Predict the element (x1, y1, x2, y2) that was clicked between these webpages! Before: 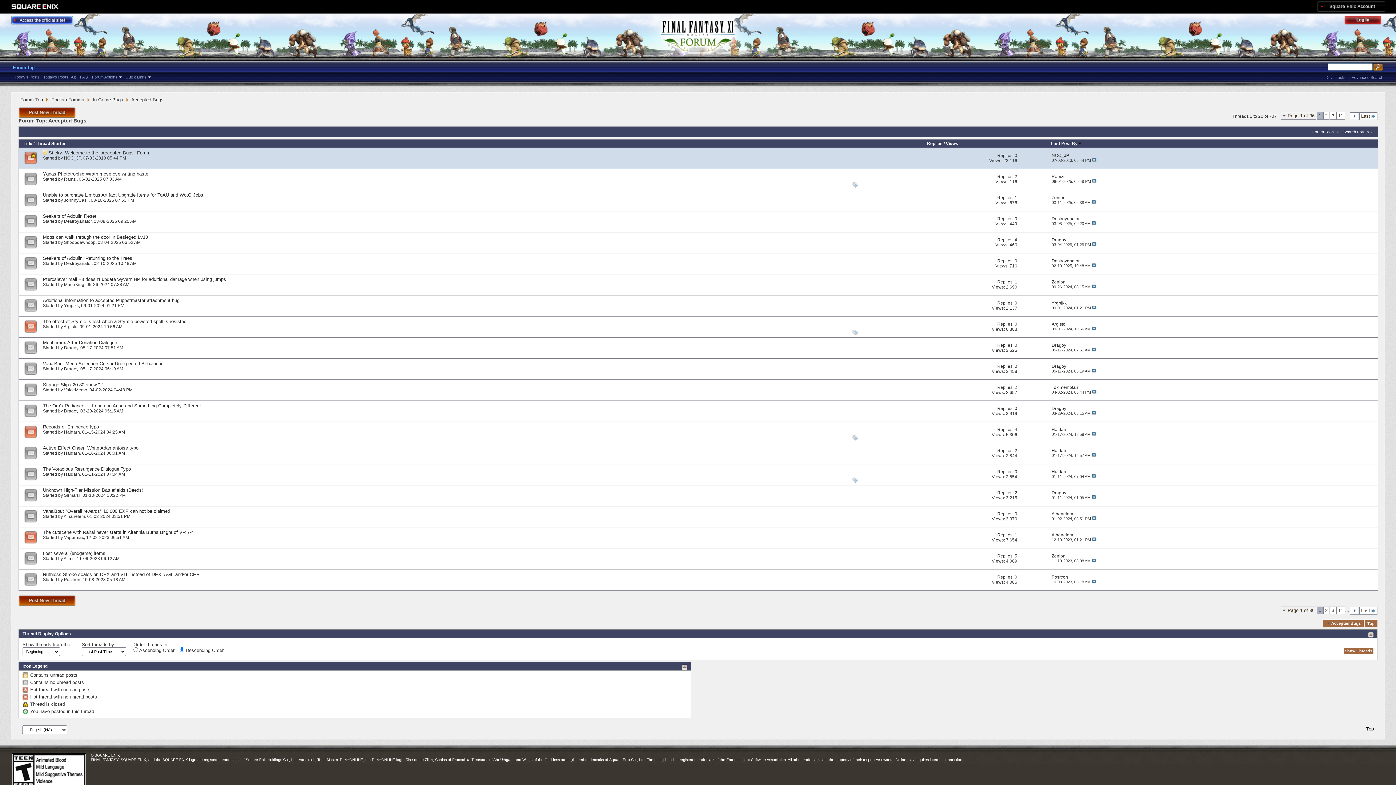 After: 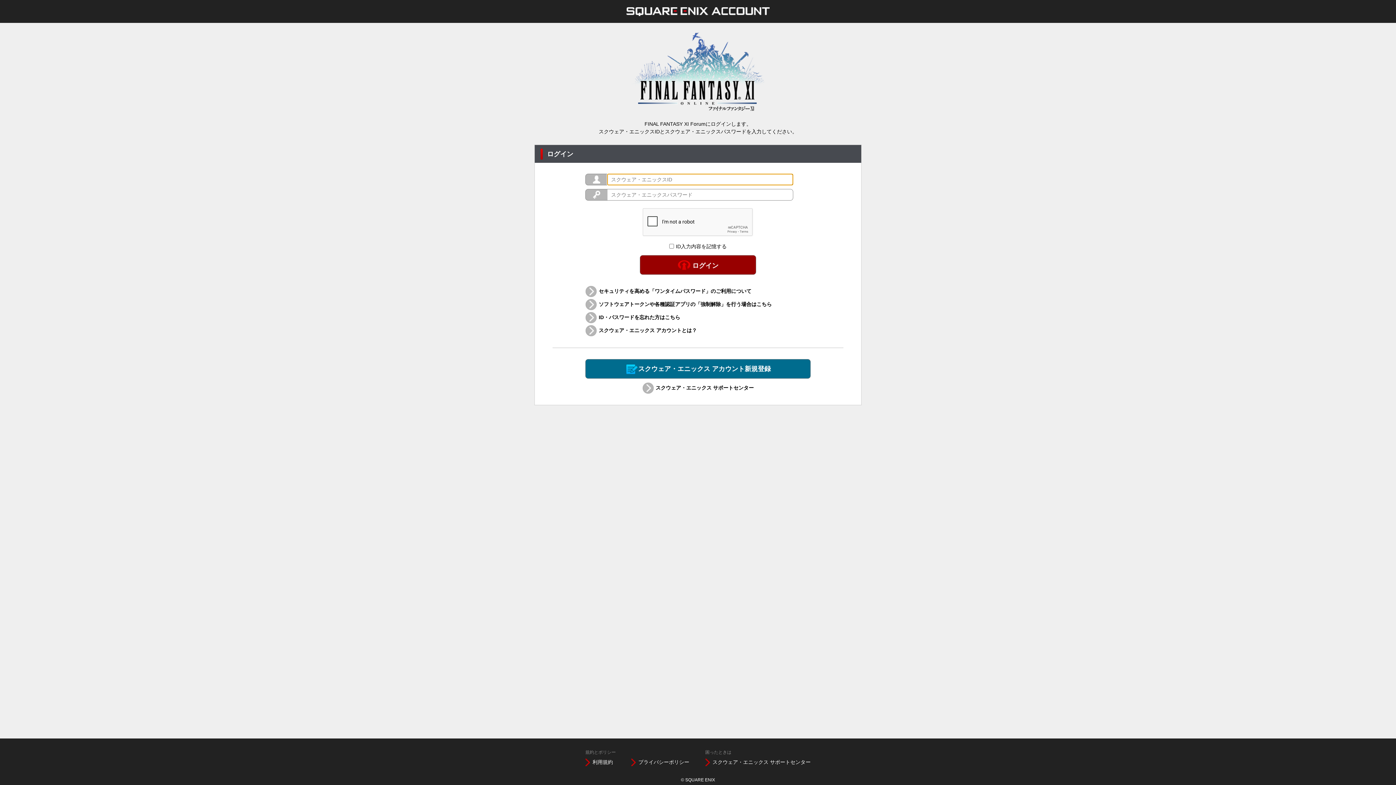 Action: bbox: (1344, 15, 1389, 26) label: Log Out